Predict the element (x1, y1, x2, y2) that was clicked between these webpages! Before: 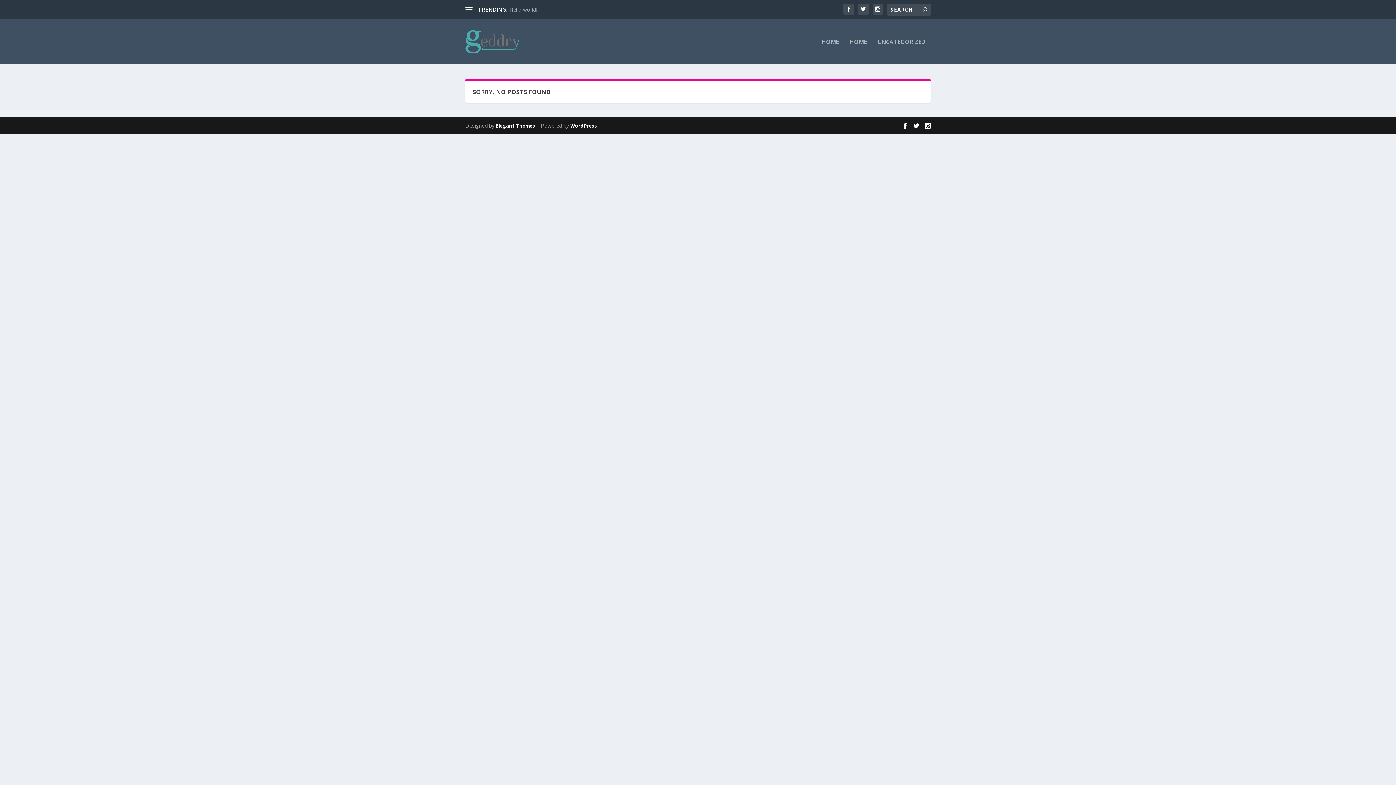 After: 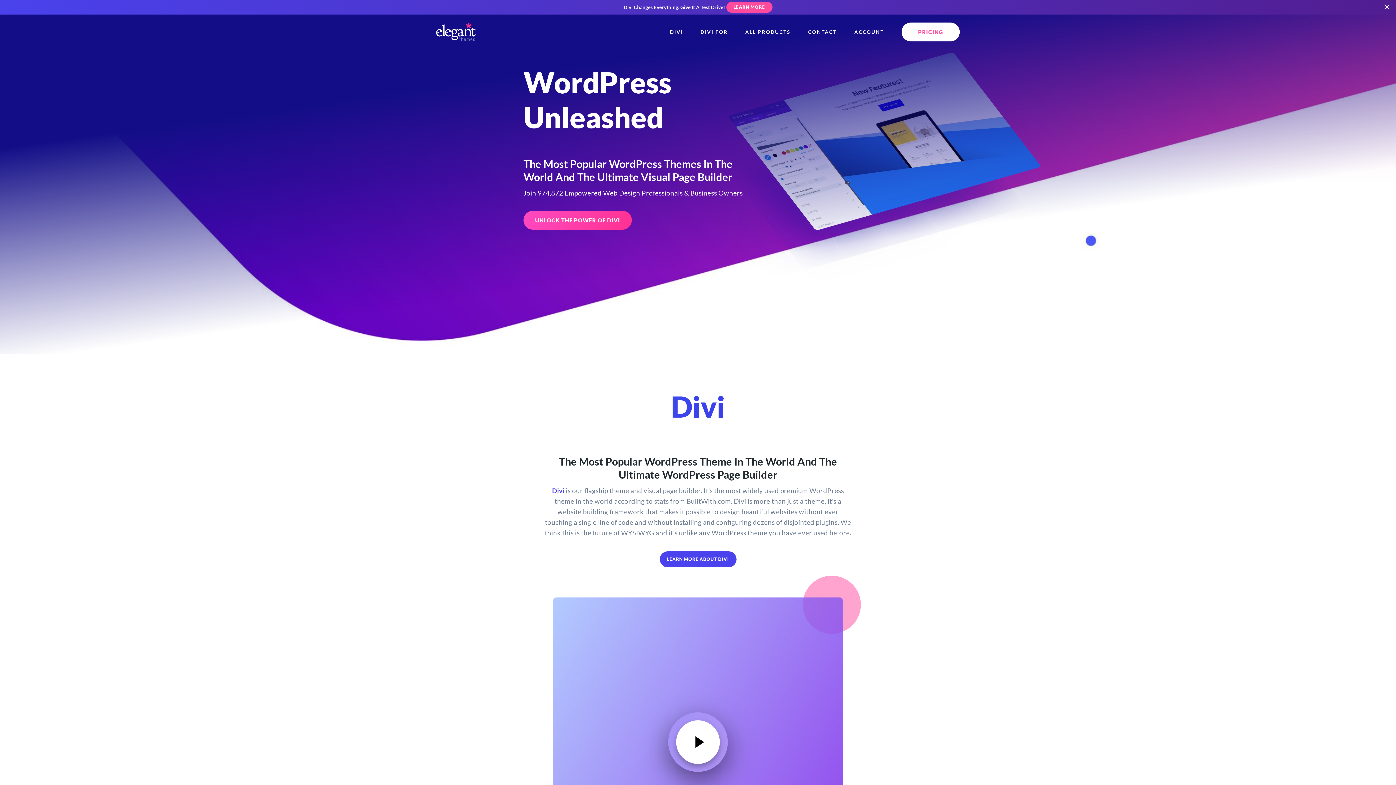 Action: label: Elegant Themes bbox: (496, 122, 535, 129)